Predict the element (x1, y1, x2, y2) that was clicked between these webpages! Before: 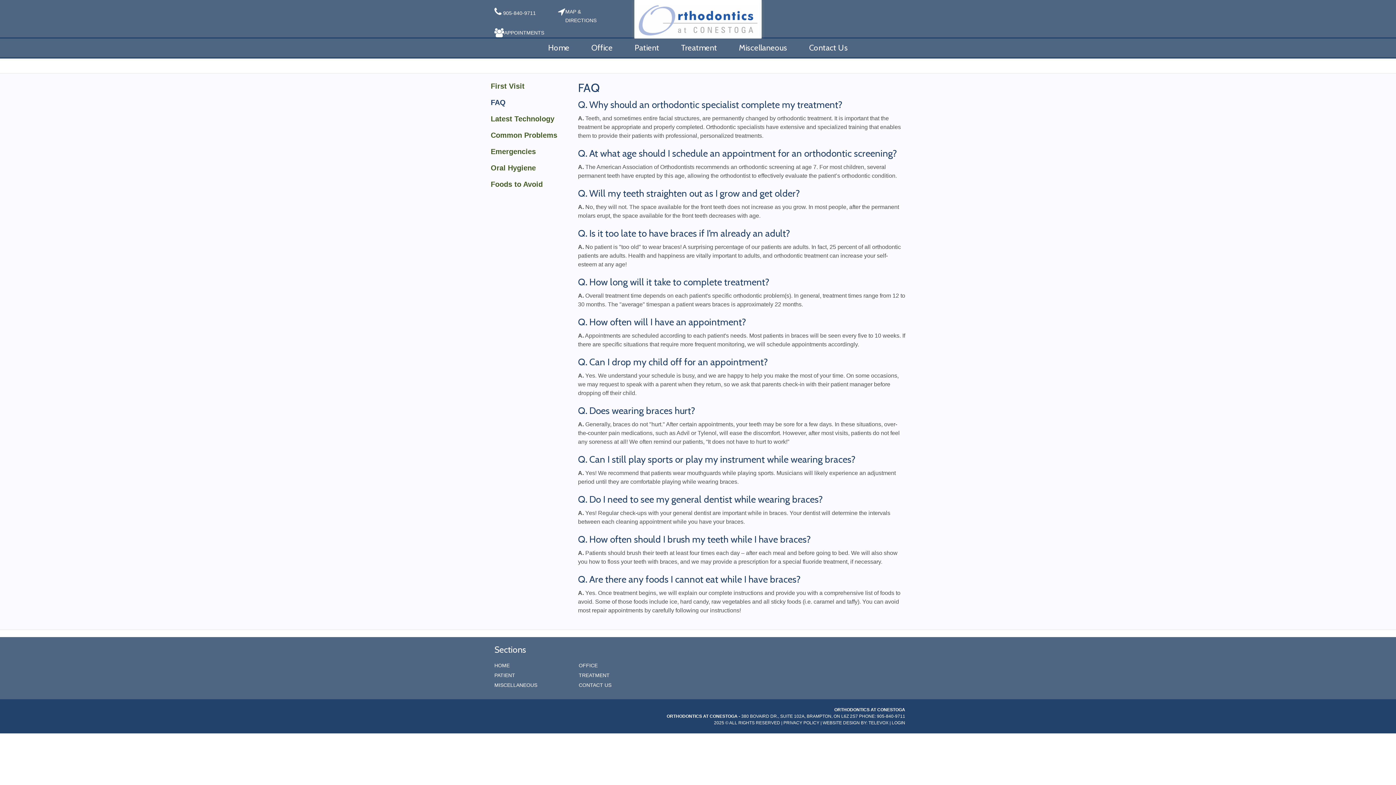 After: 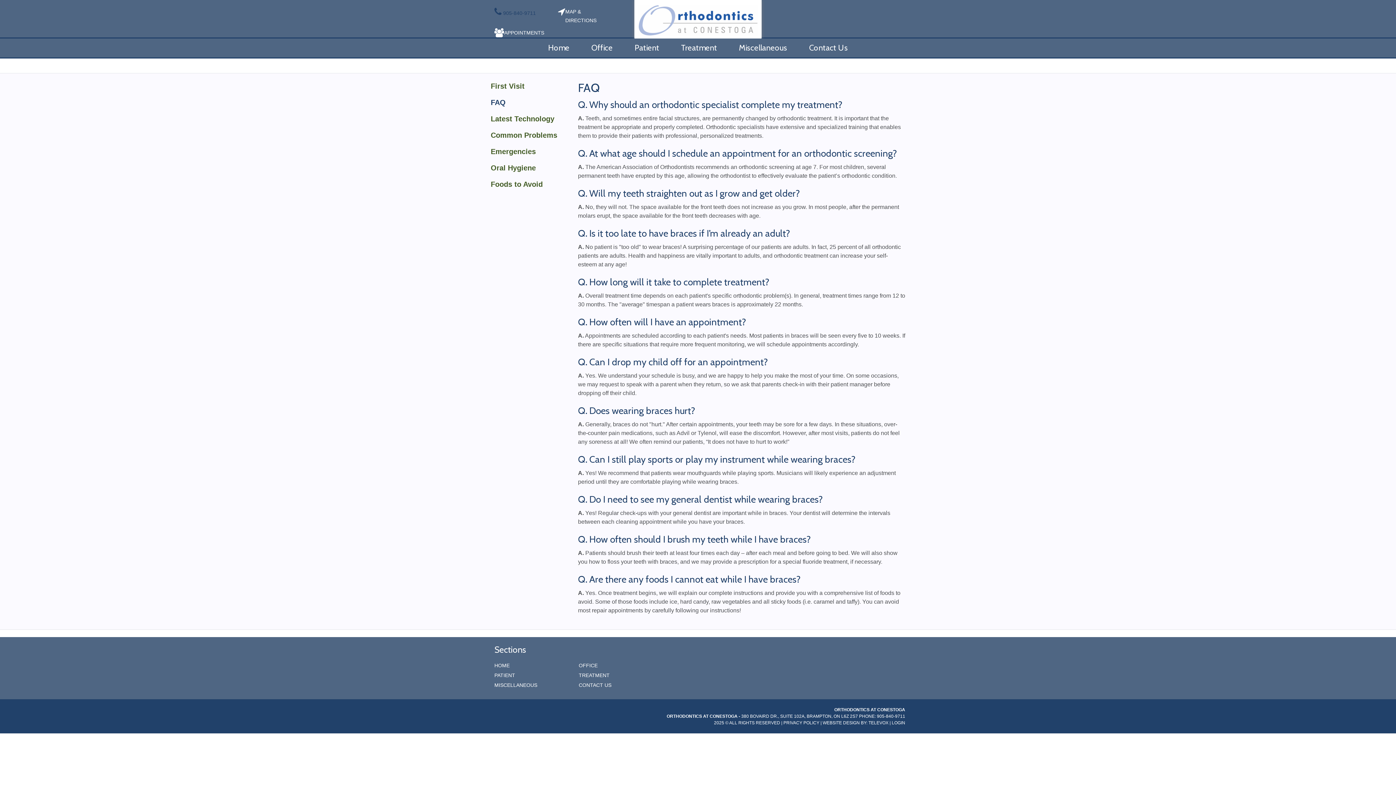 Action: bbox: (494, 7, 545, 17) label:  905-840-9711